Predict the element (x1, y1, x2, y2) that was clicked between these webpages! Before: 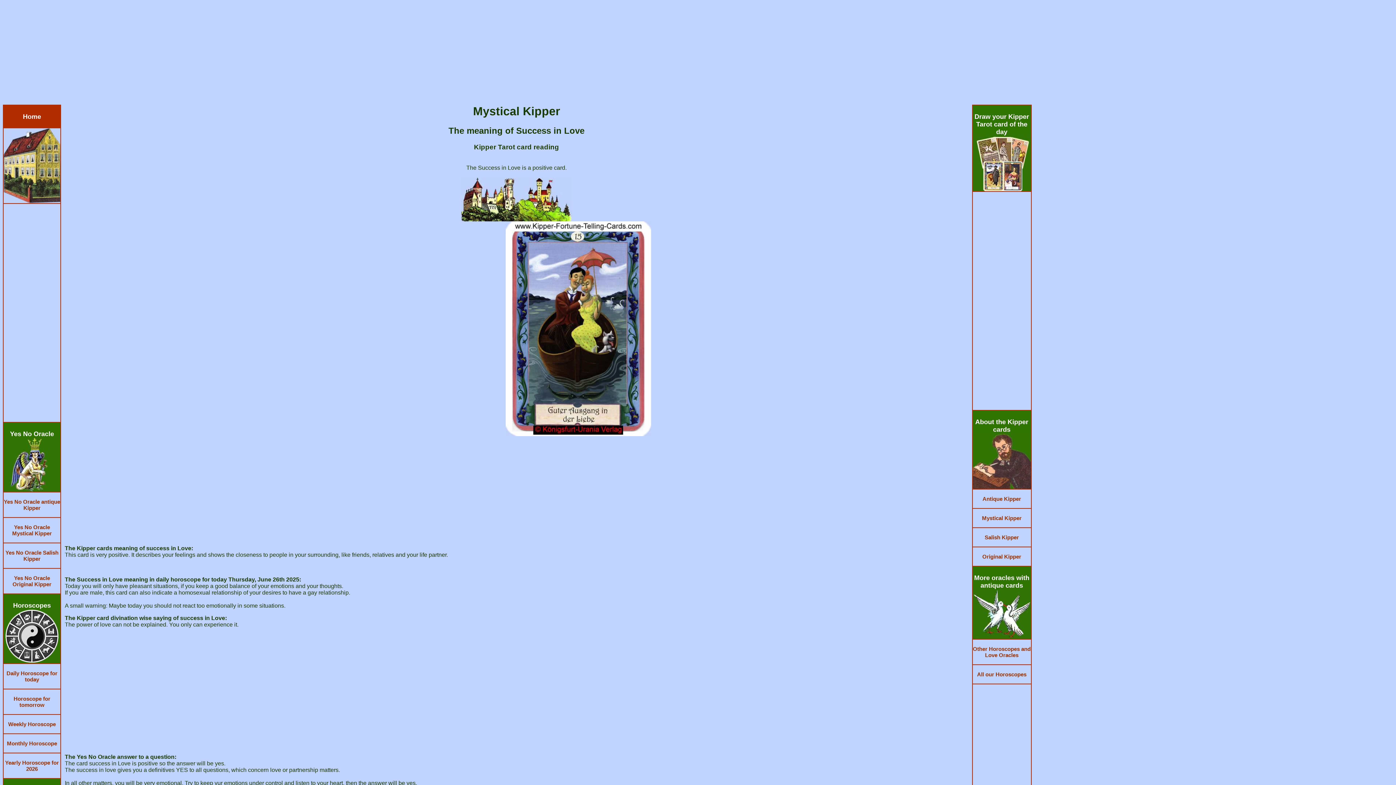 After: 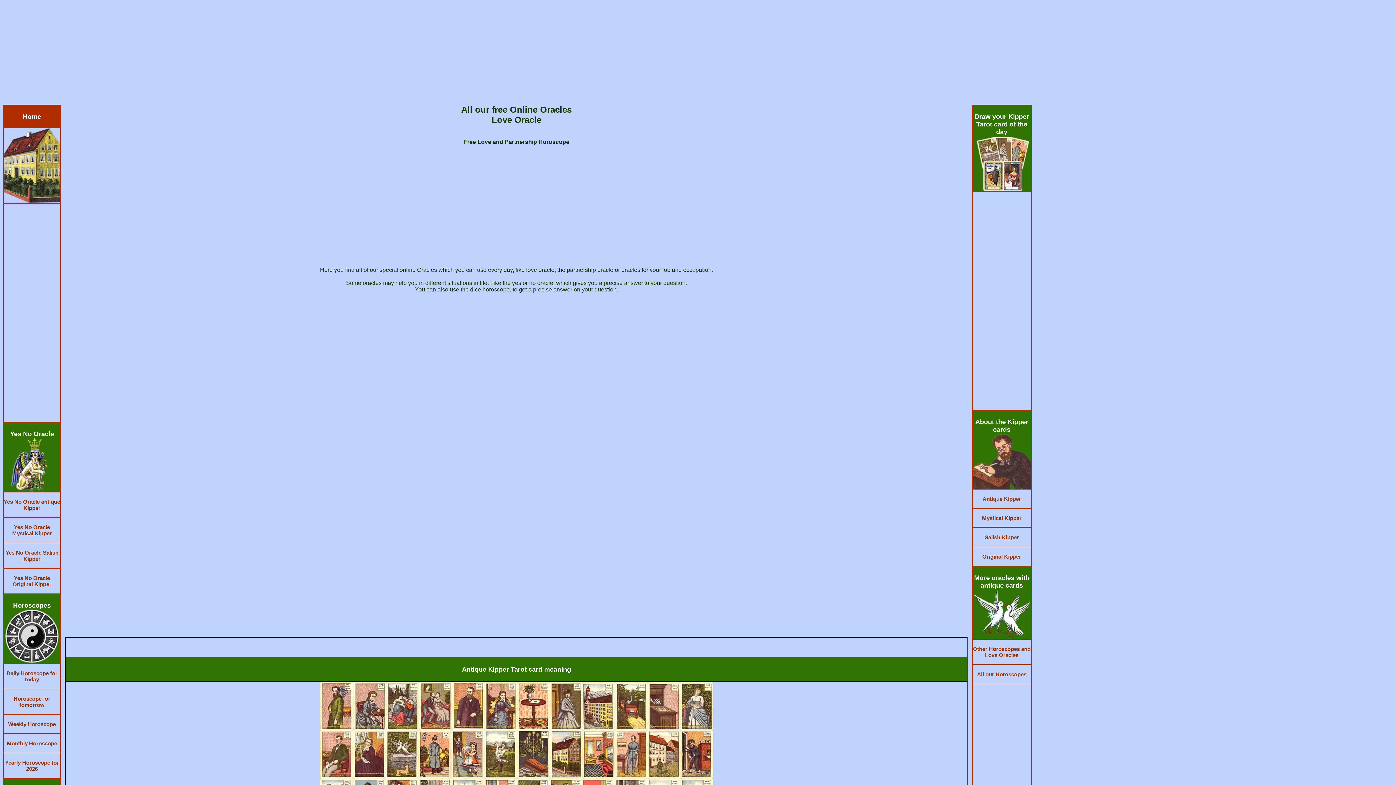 Action: bbox: (973, 646, 1030, 658) label: 
Other Horoscopes and Love Oracles

